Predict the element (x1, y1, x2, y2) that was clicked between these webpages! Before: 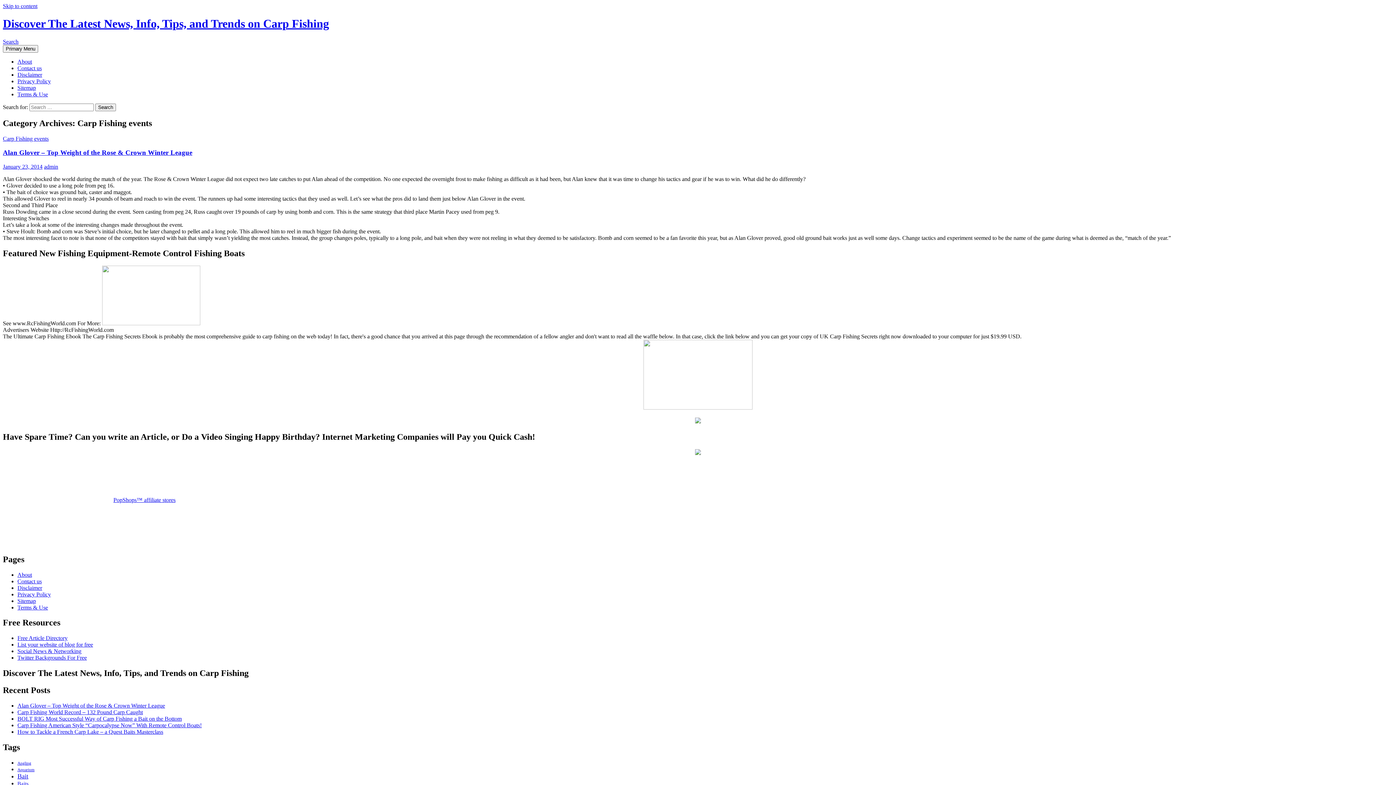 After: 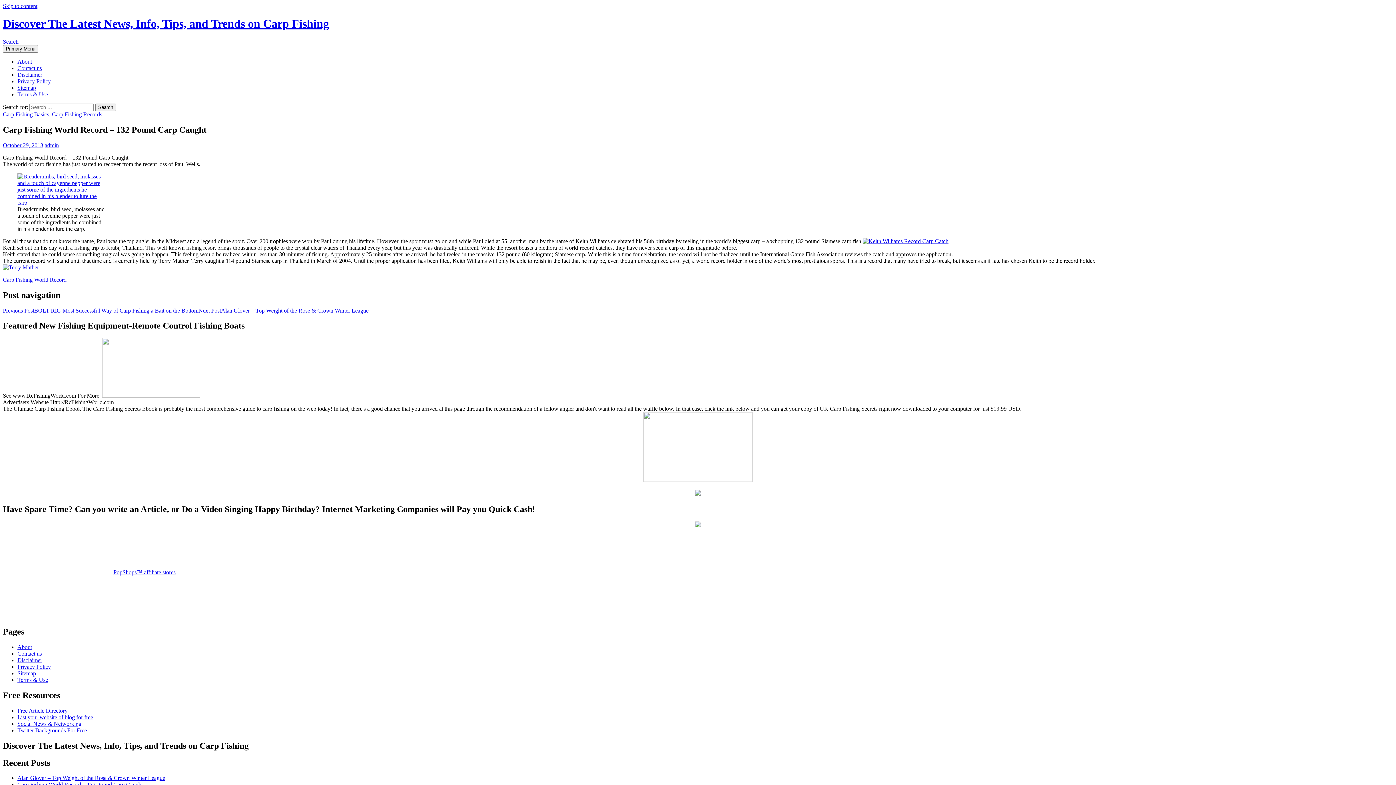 Action: bbox: (17, 709, 142, 715) label: Carp Fishing World Record – 132 Pound Carp Caught